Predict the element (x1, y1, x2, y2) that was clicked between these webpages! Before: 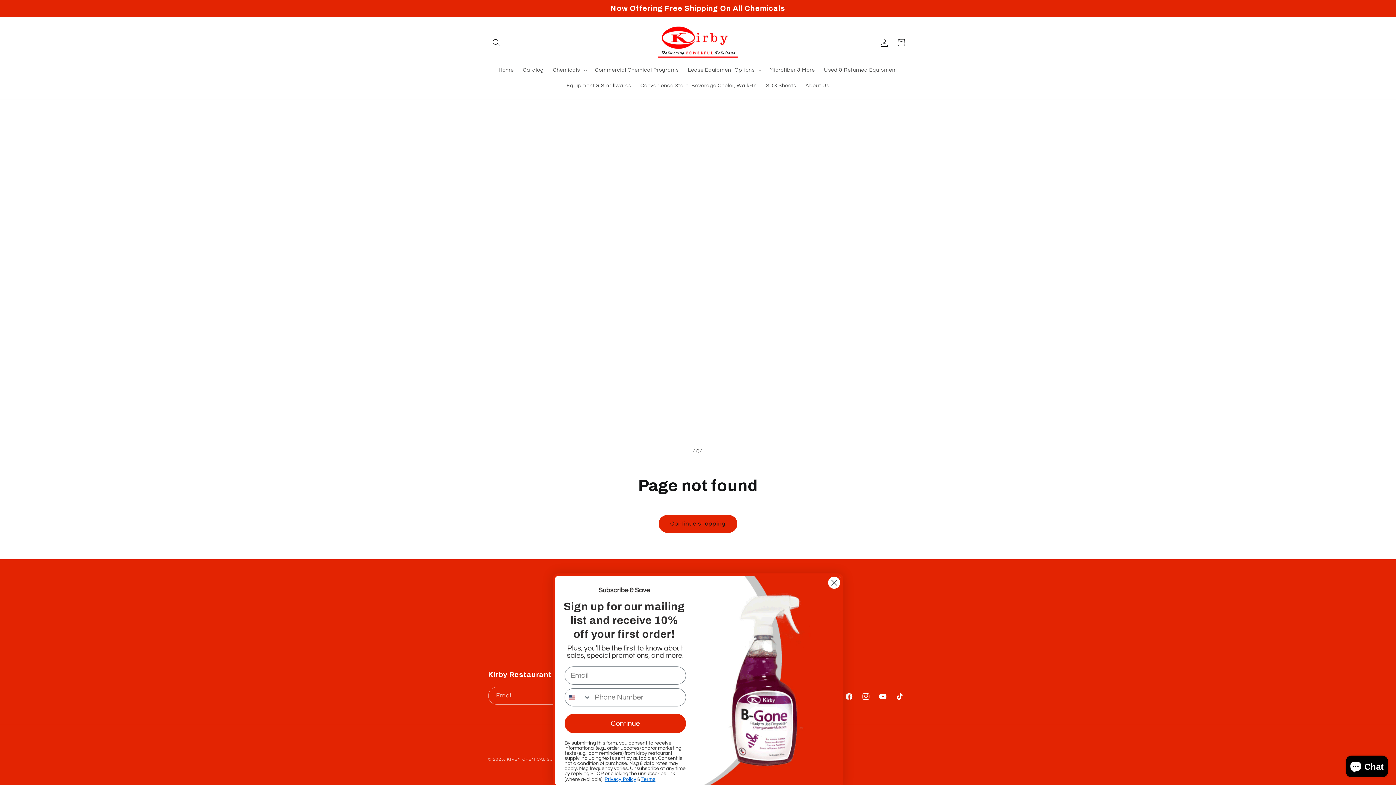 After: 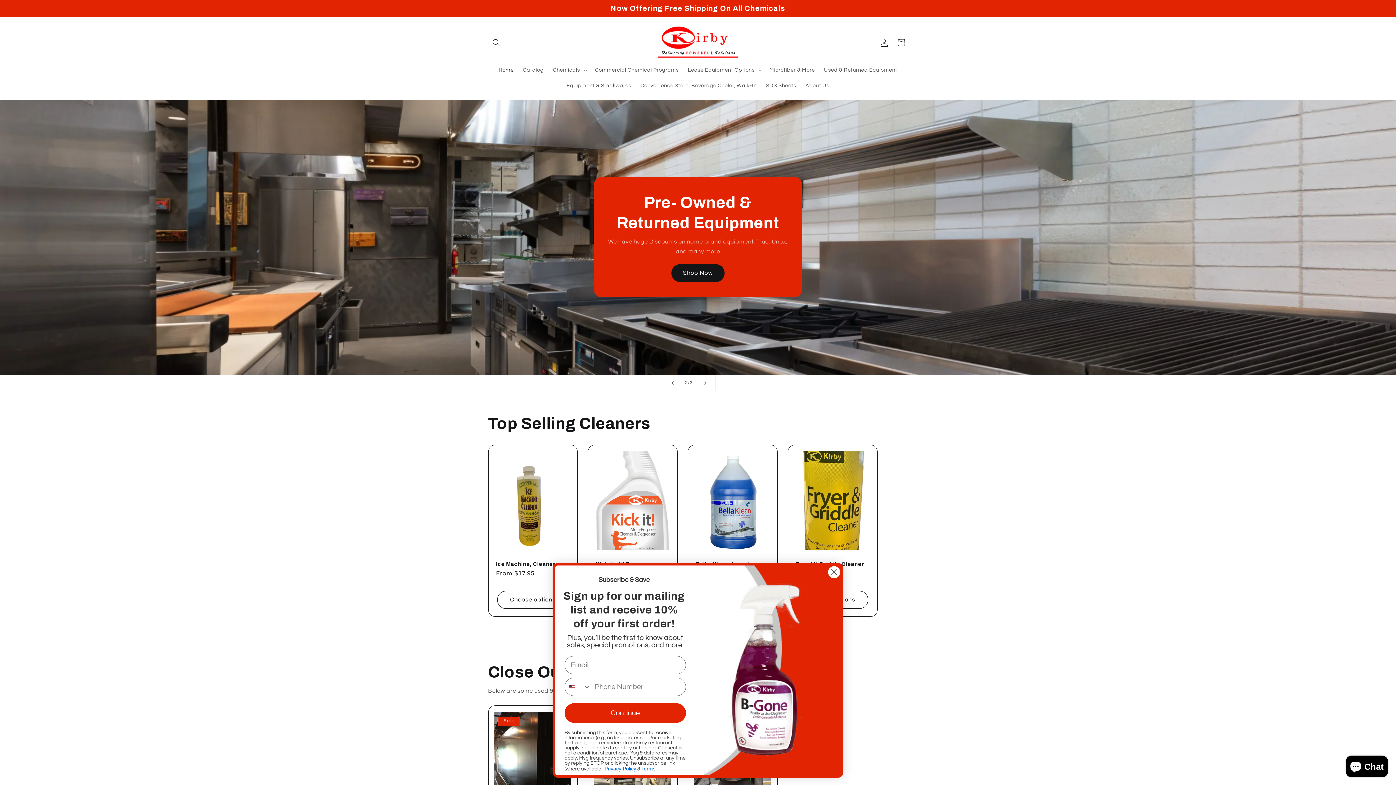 Action: bbox: (640, 22, 755, 62)